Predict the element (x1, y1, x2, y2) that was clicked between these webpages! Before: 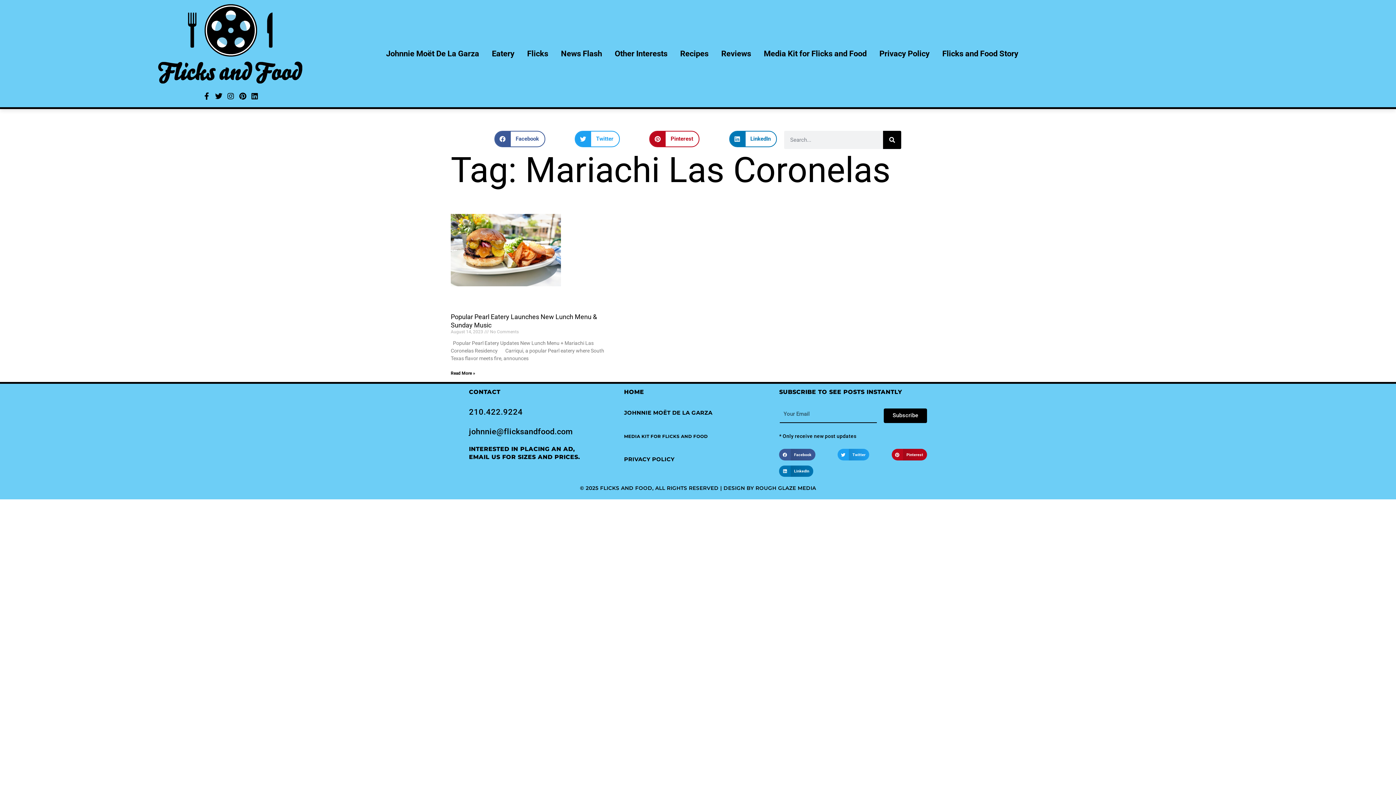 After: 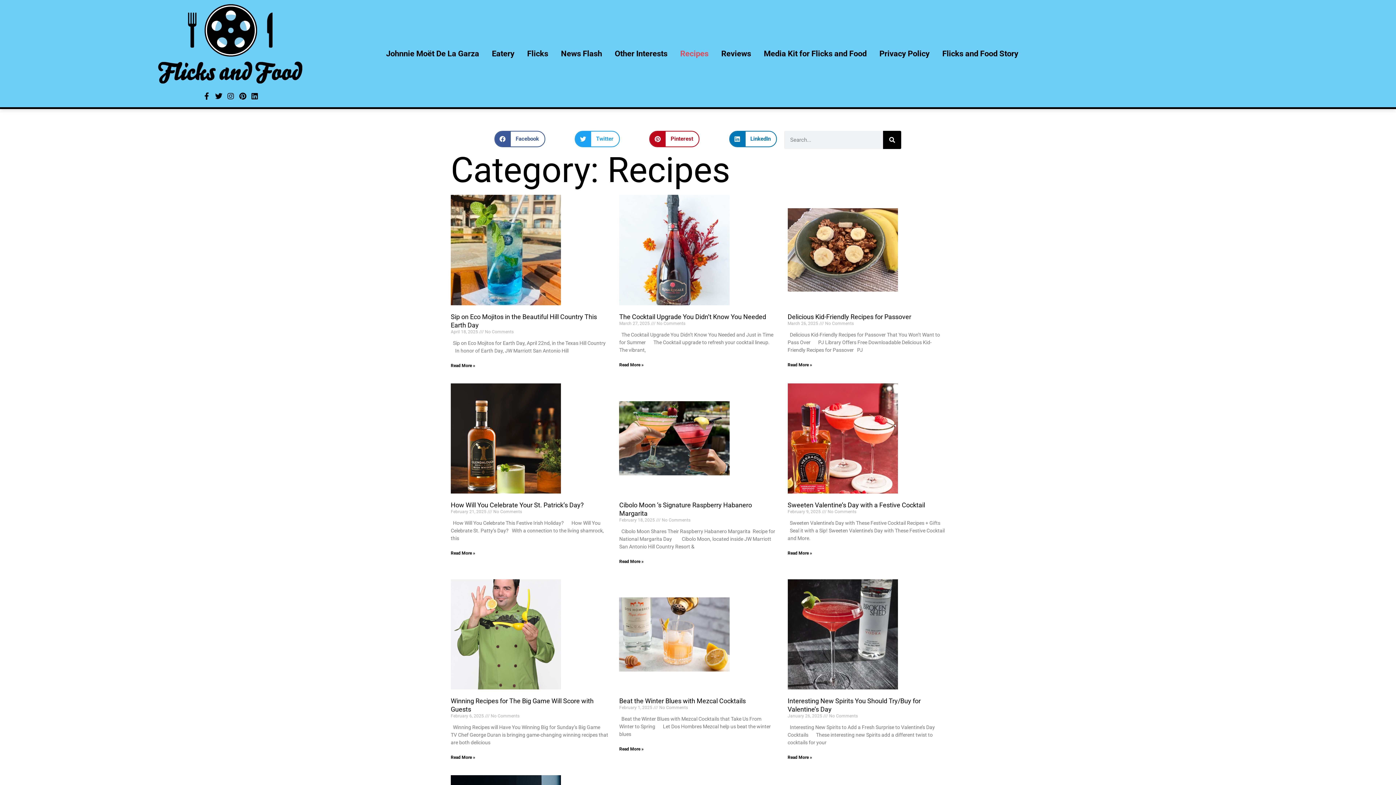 Action: bbox: (674, 42, 714, 64) label: Recipes